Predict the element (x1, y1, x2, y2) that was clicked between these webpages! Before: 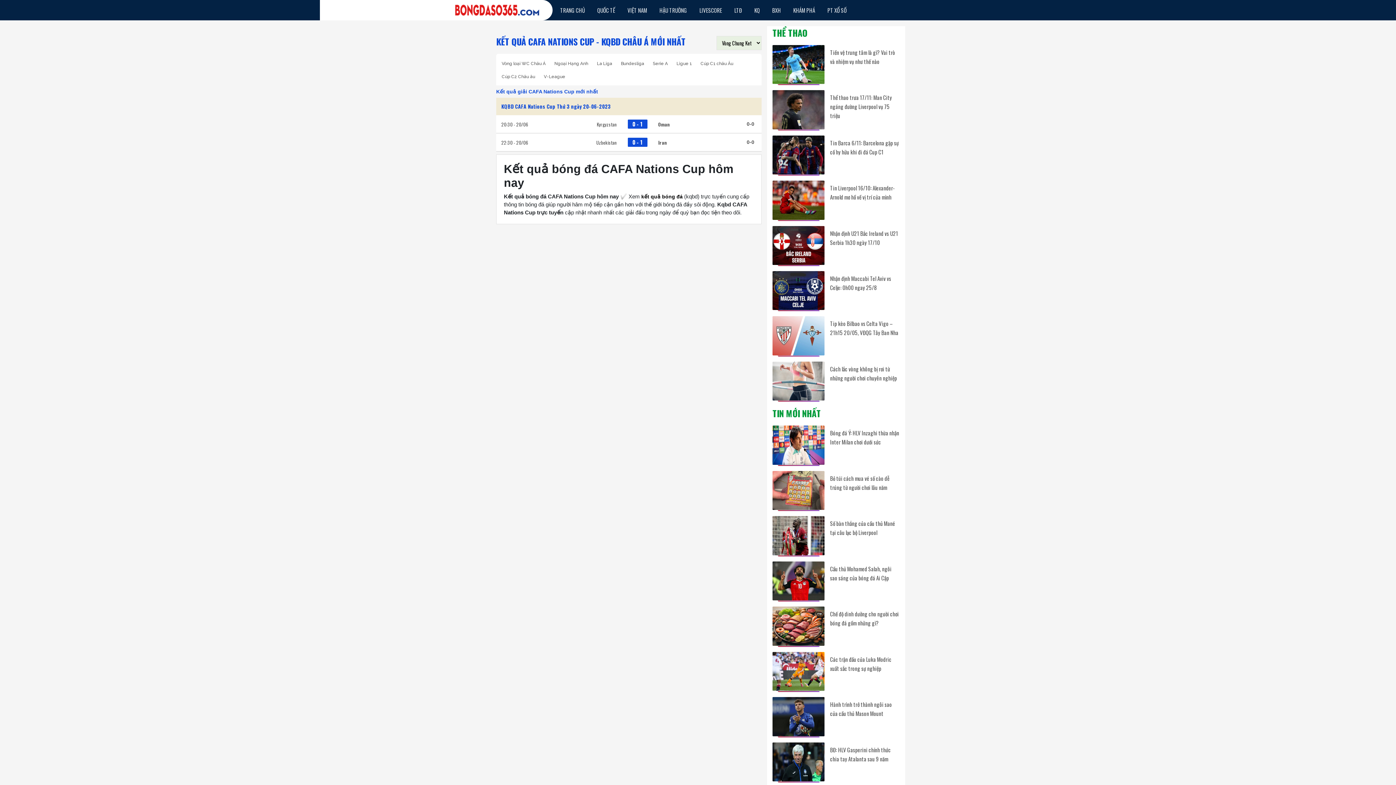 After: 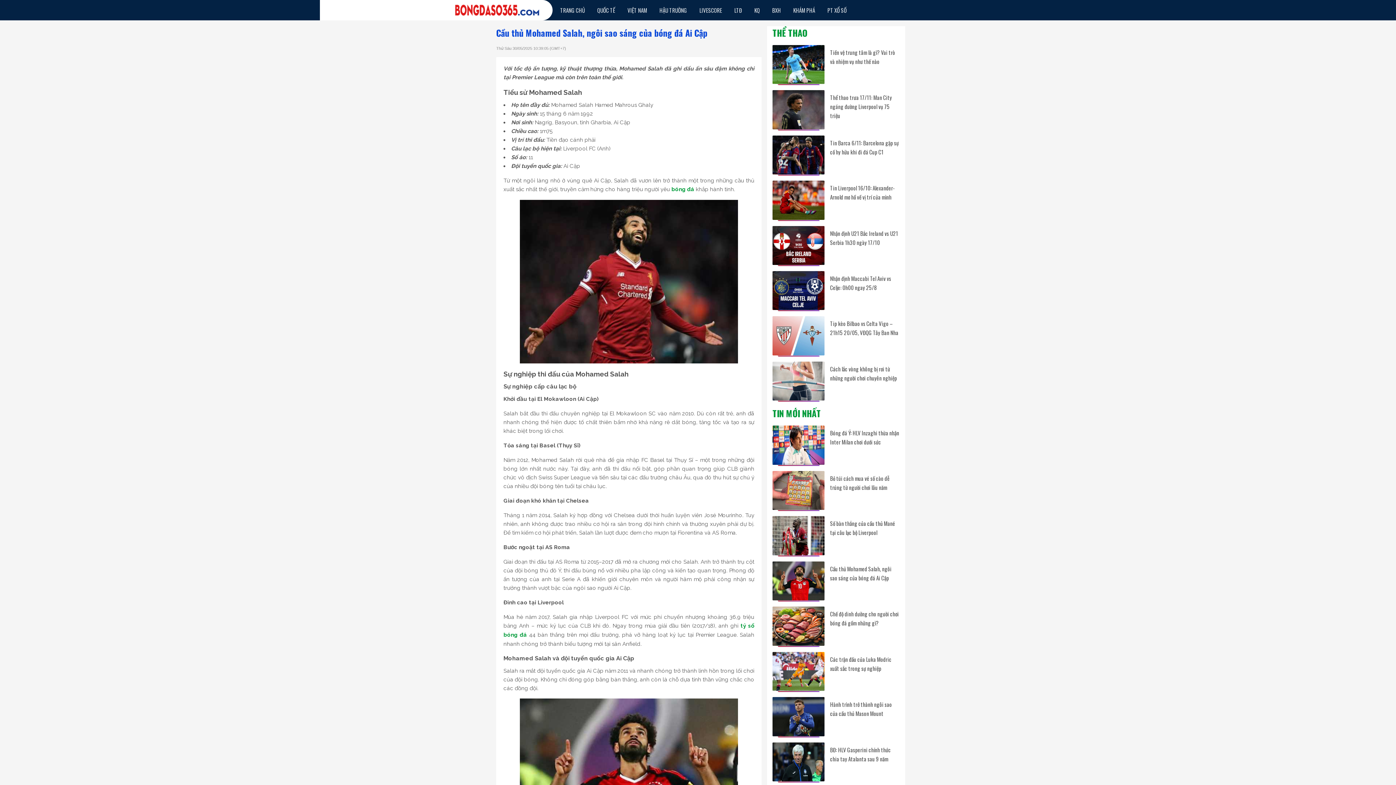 Action: bbox: (830, 564, 899, 582) label: Cầu thủ Mohamed Salah, ngôi sao sáng của bóng đá Ai Cập